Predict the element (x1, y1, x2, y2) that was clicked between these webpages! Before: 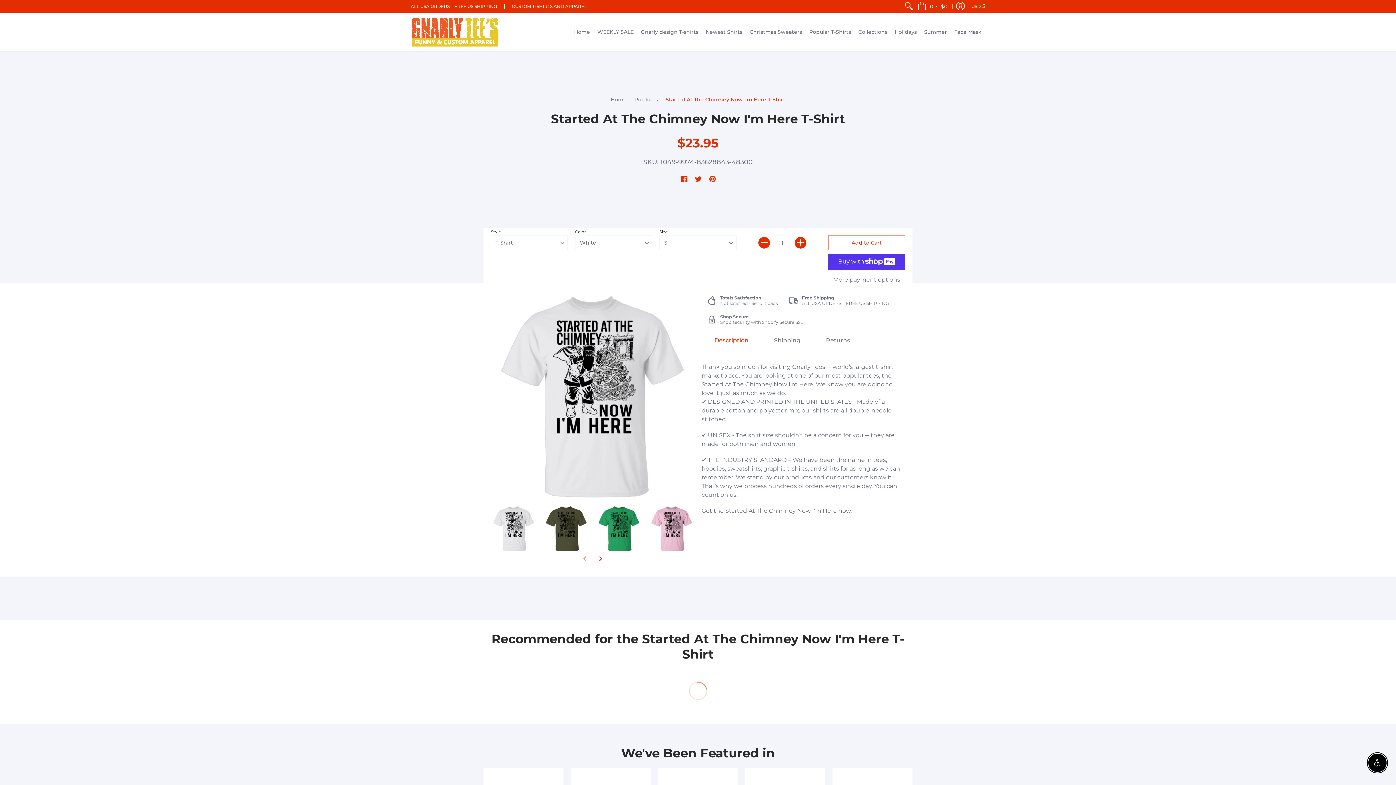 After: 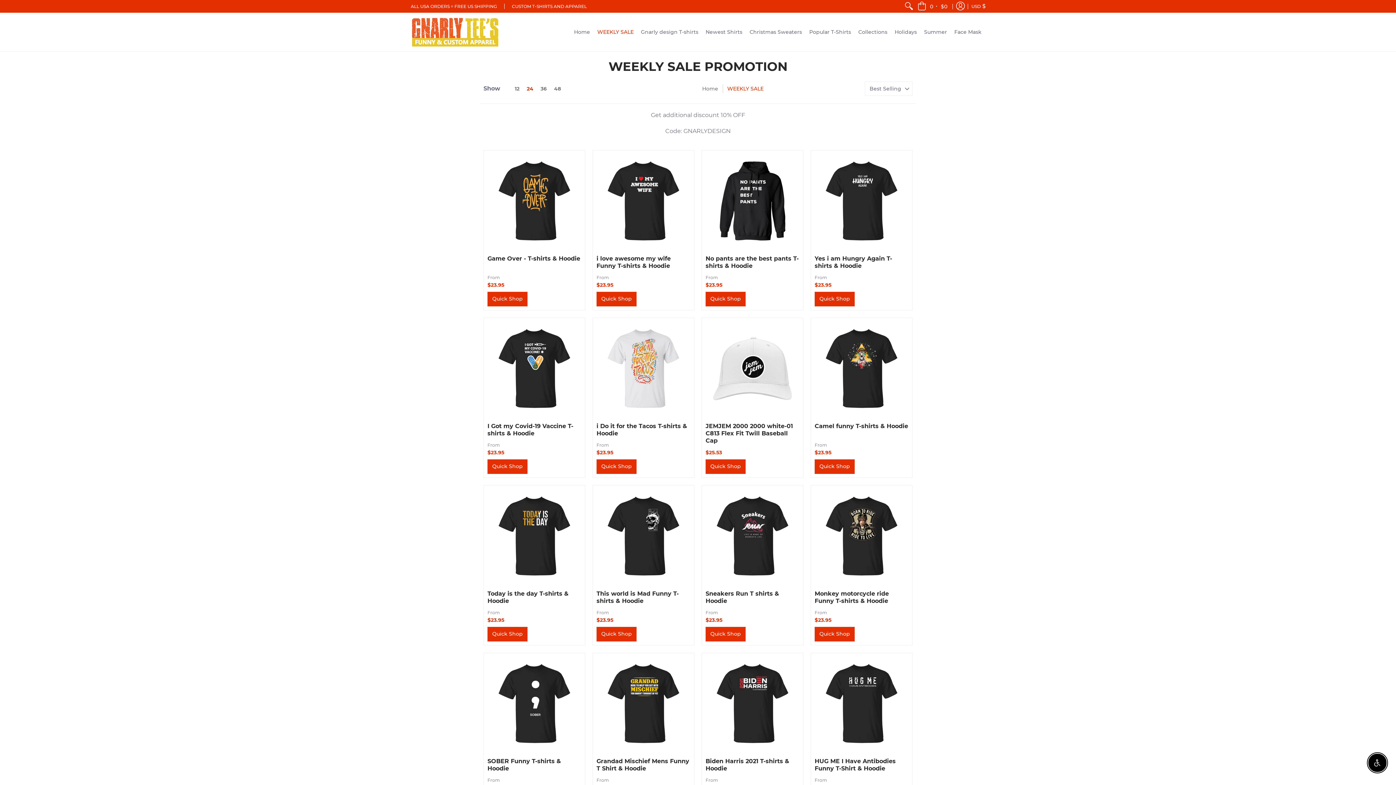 Action: label: WEEKLY SALE bbox: (593, 12, 637, 51)